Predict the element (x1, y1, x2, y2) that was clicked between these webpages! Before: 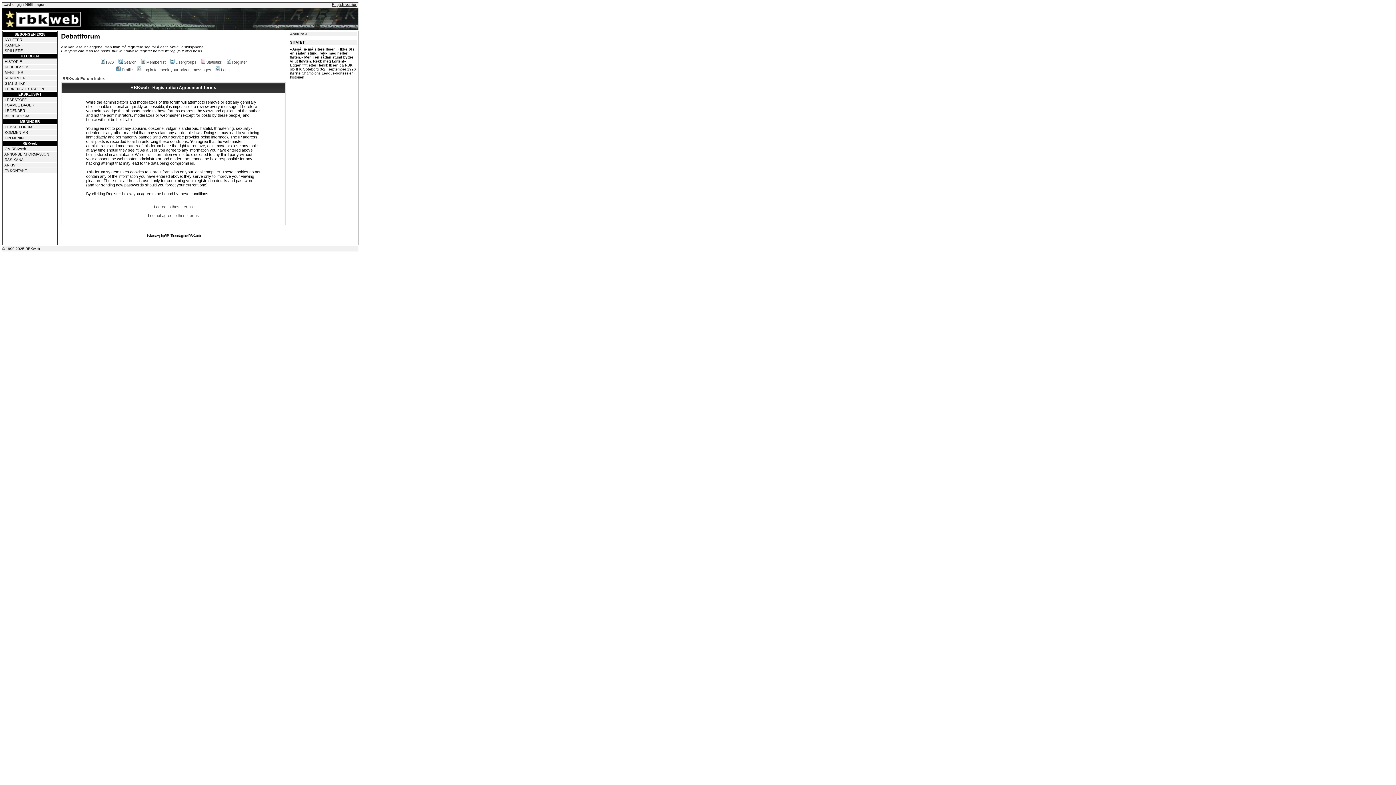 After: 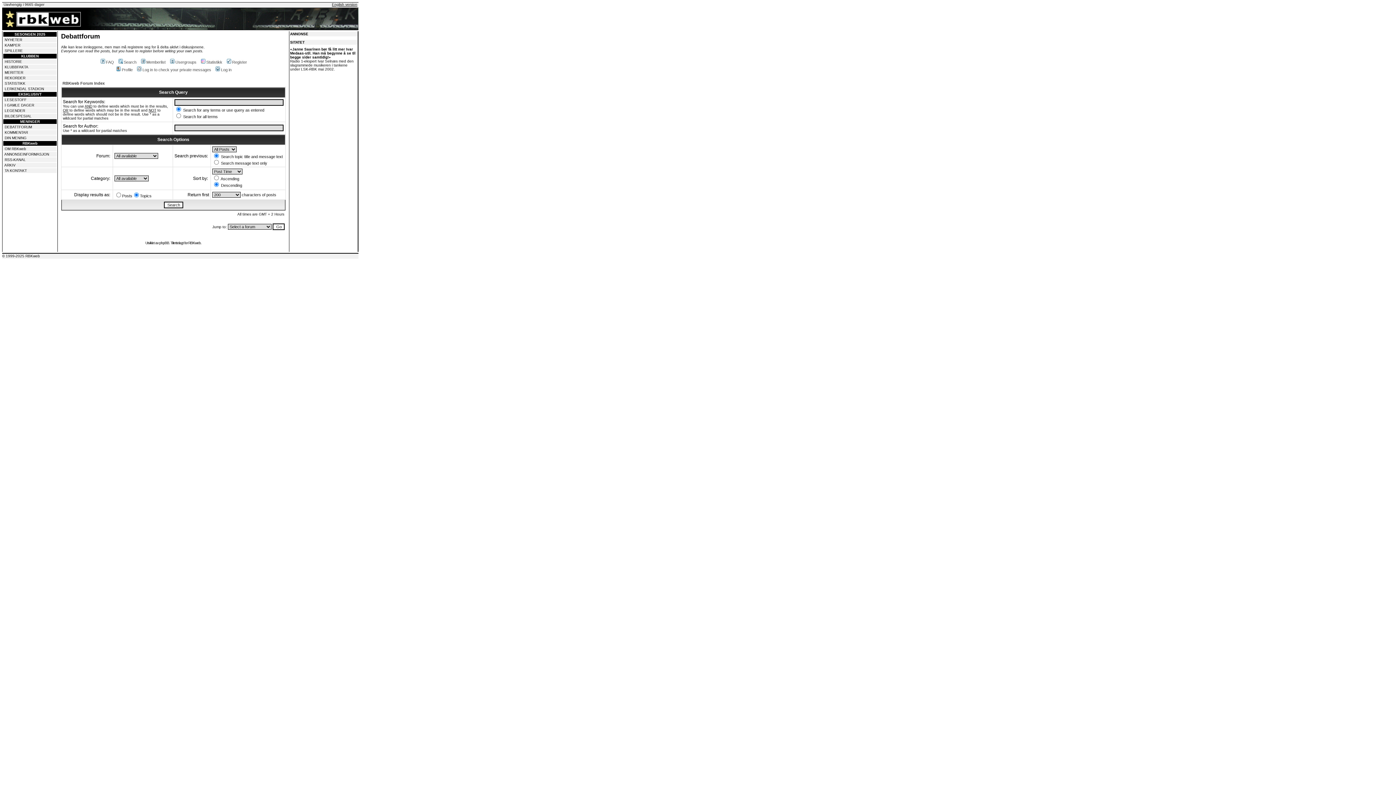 Action: label: Search bbox: (117, 60, 136, 64)